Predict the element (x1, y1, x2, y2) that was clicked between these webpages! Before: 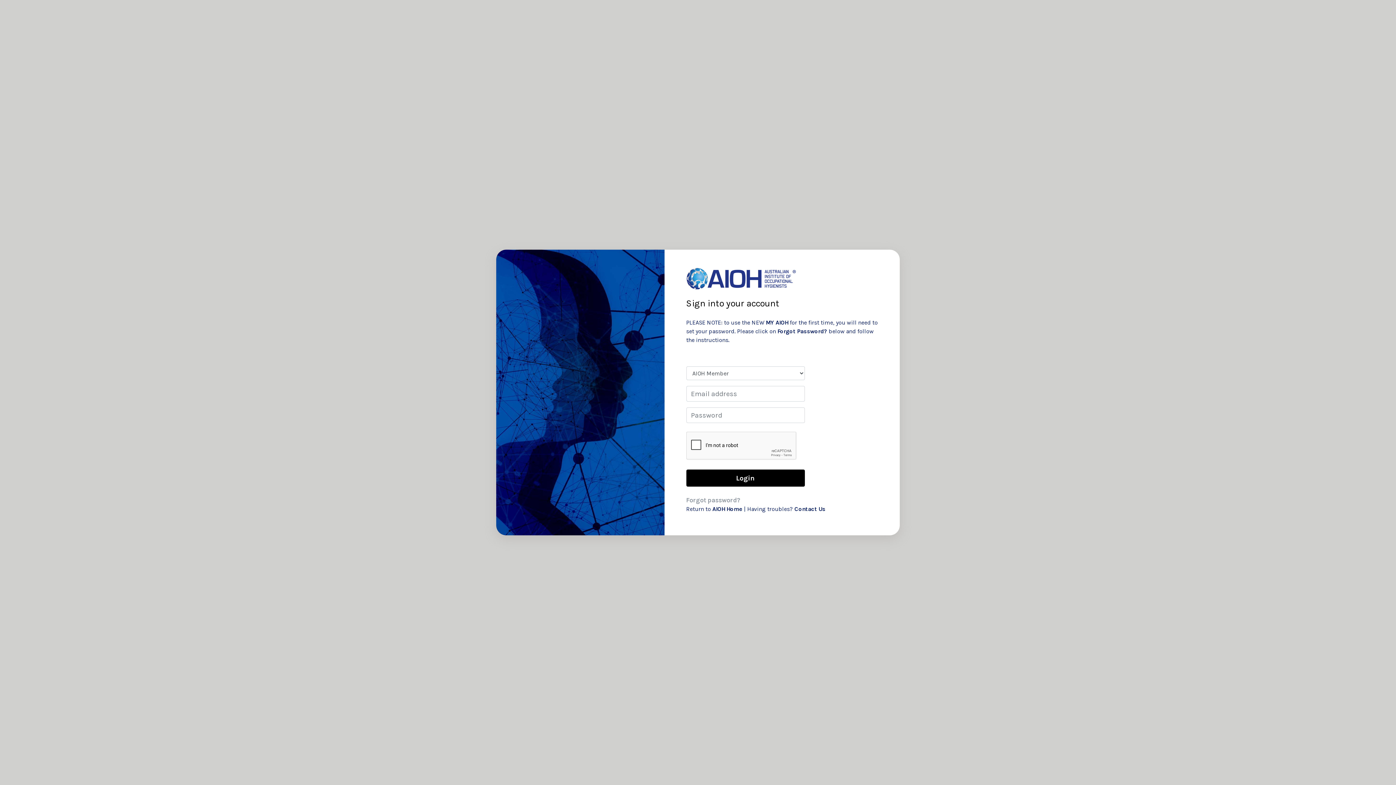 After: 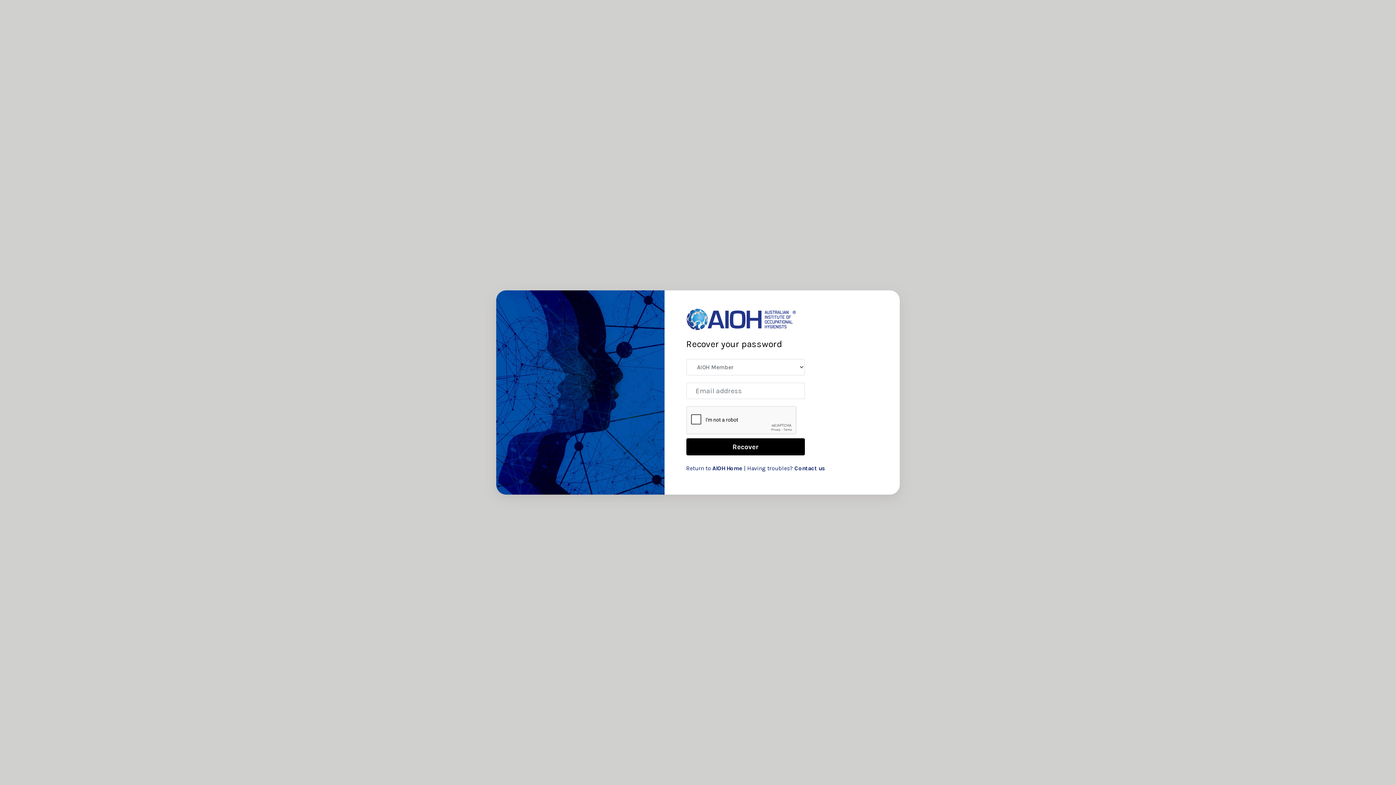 Action: label: Forgot password? bbox: (686, 496, 740, 503)